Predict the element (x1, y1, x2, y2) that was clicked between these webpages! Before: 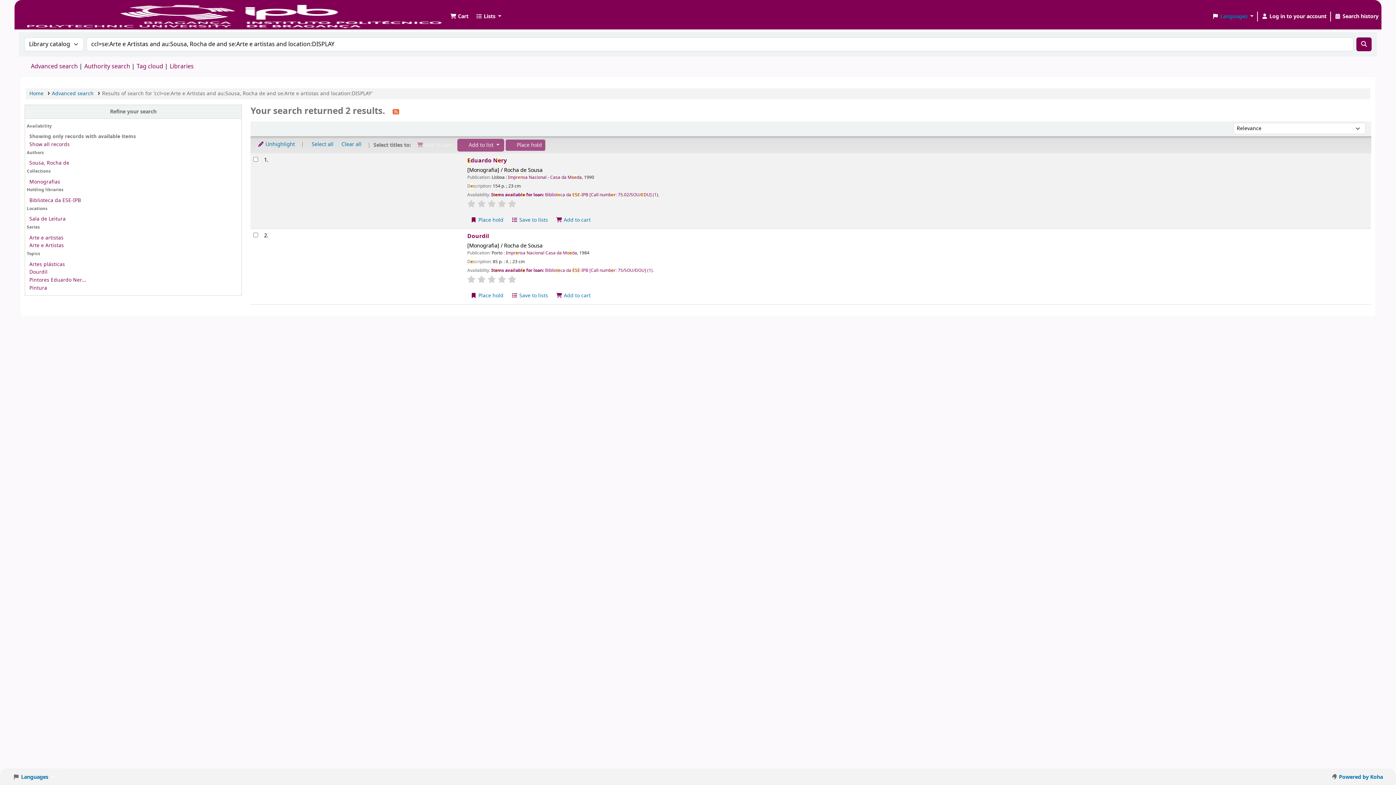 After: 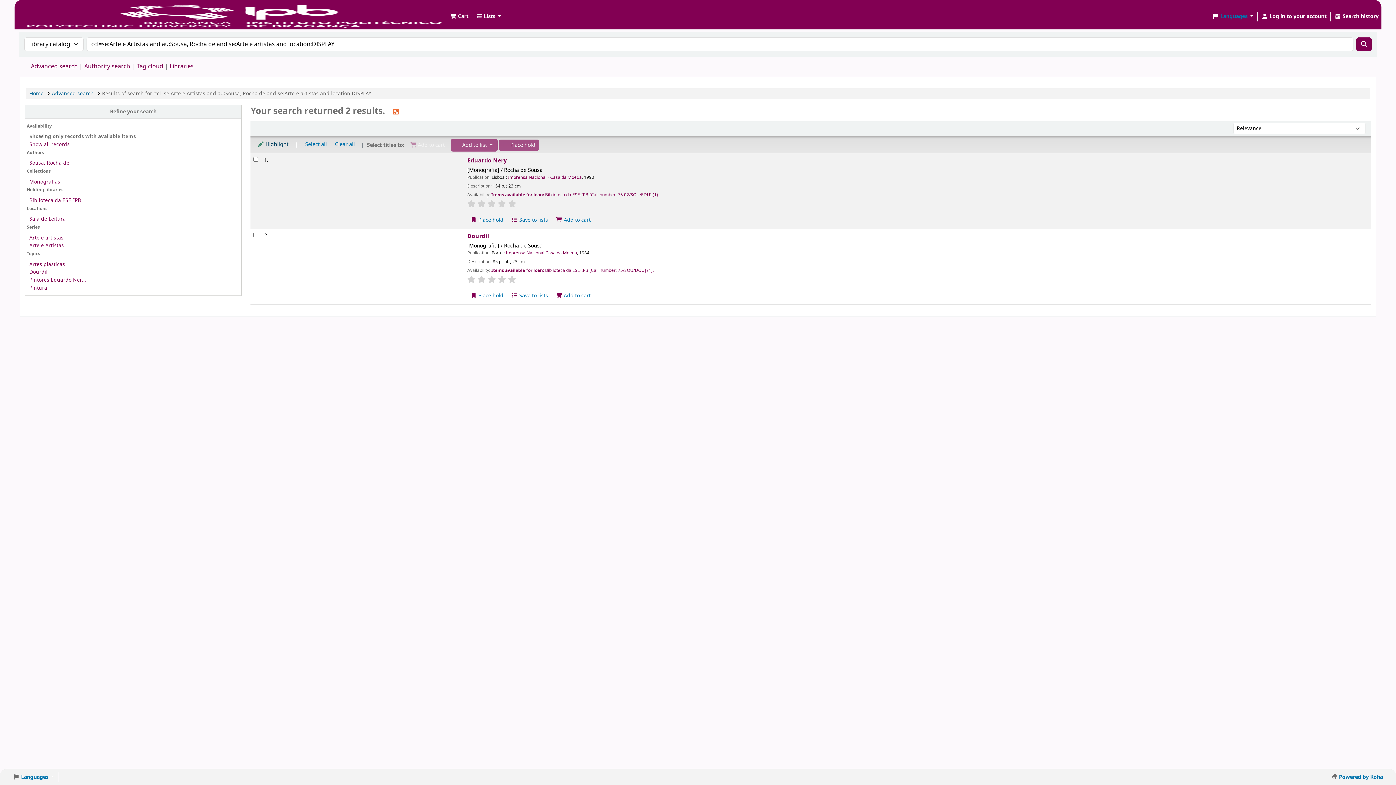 Action: label:  Unhighlight bbox: (254, 138, 298, 150)